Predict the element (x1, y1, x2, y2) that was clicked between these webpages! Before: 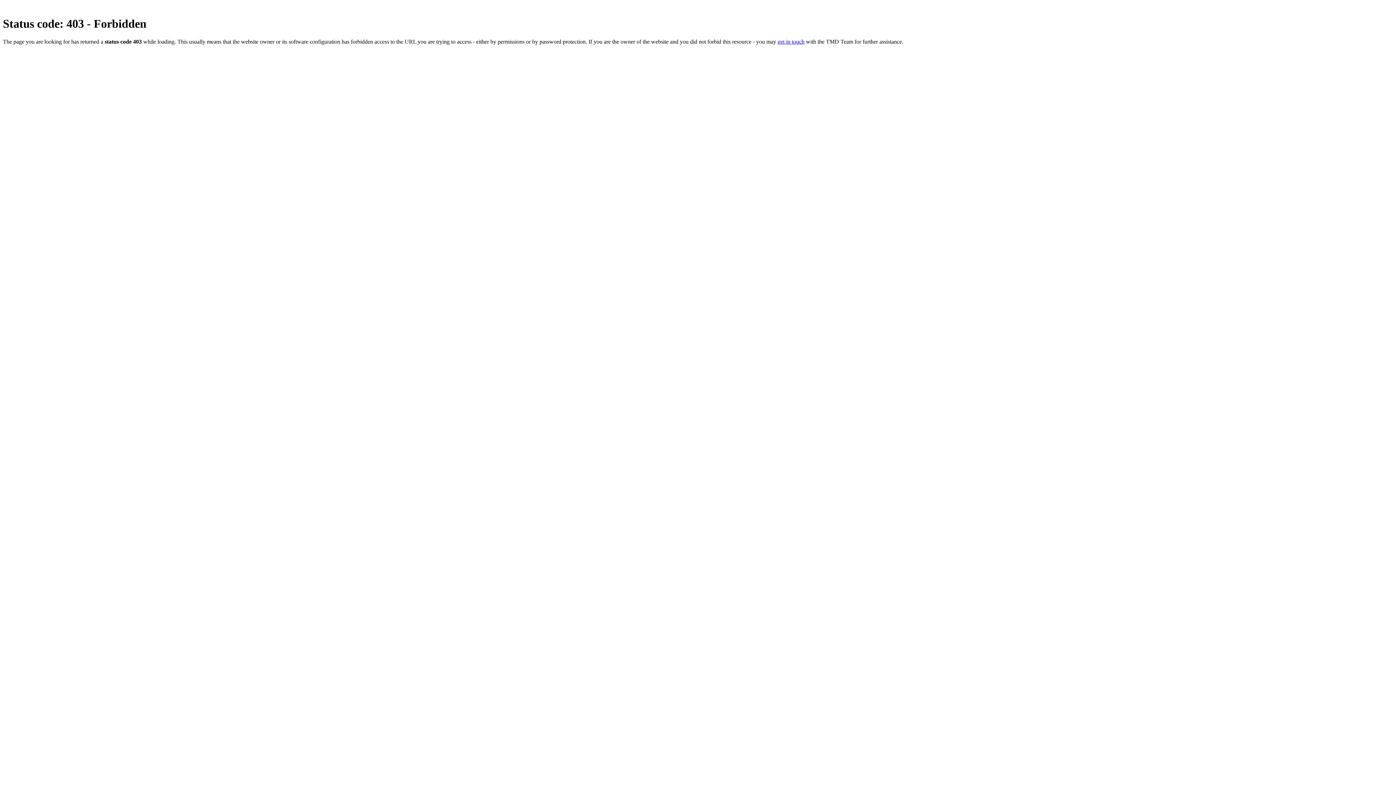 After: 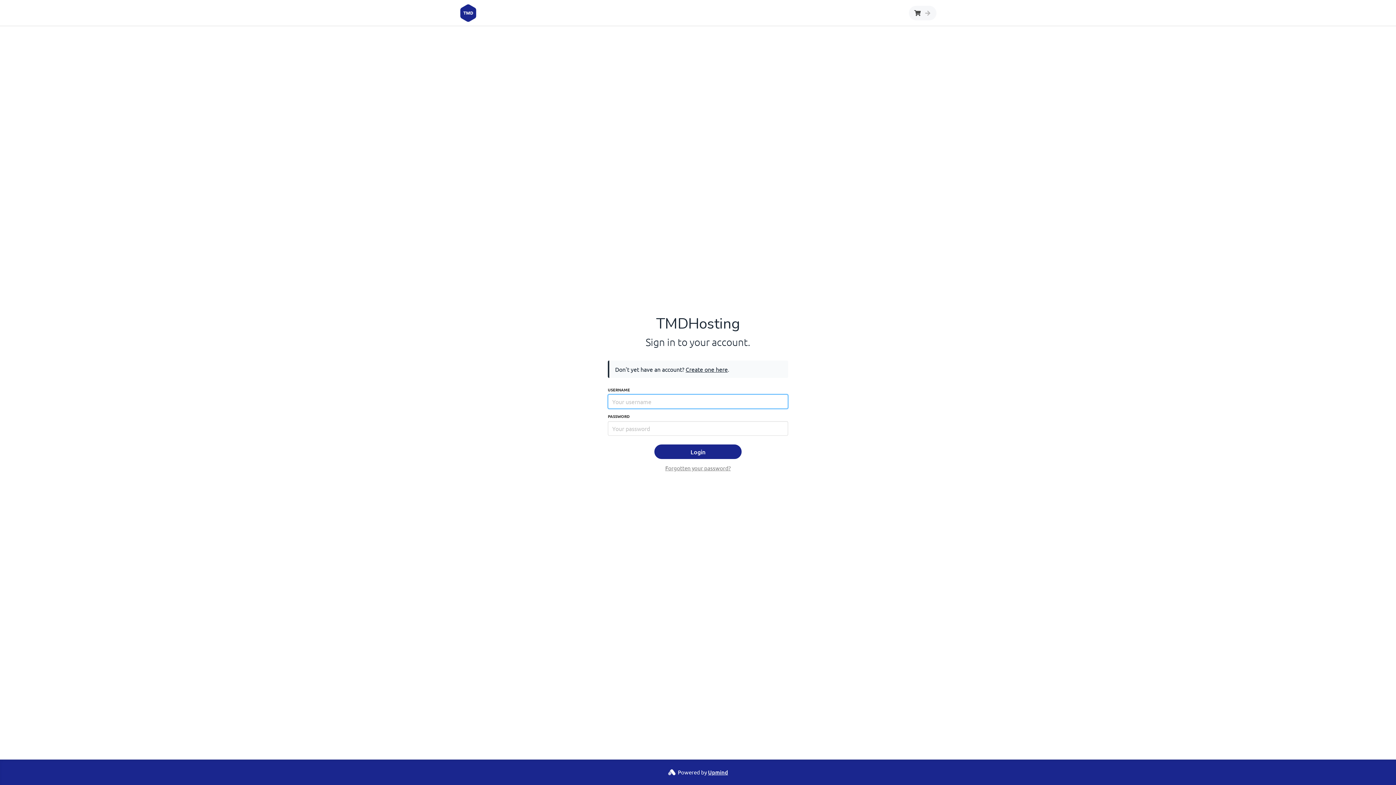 Action: label: get in touch bbox: (777, 38, 804, 44)